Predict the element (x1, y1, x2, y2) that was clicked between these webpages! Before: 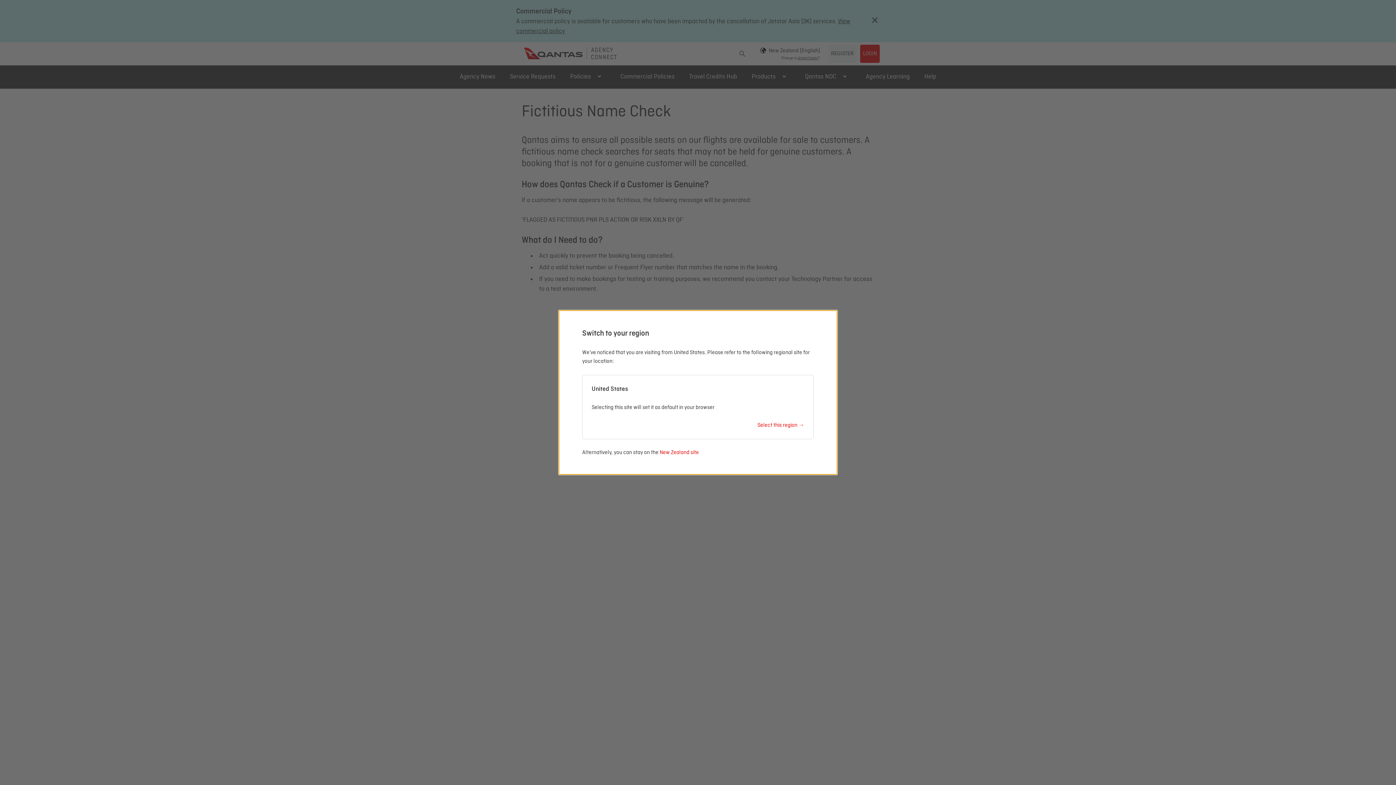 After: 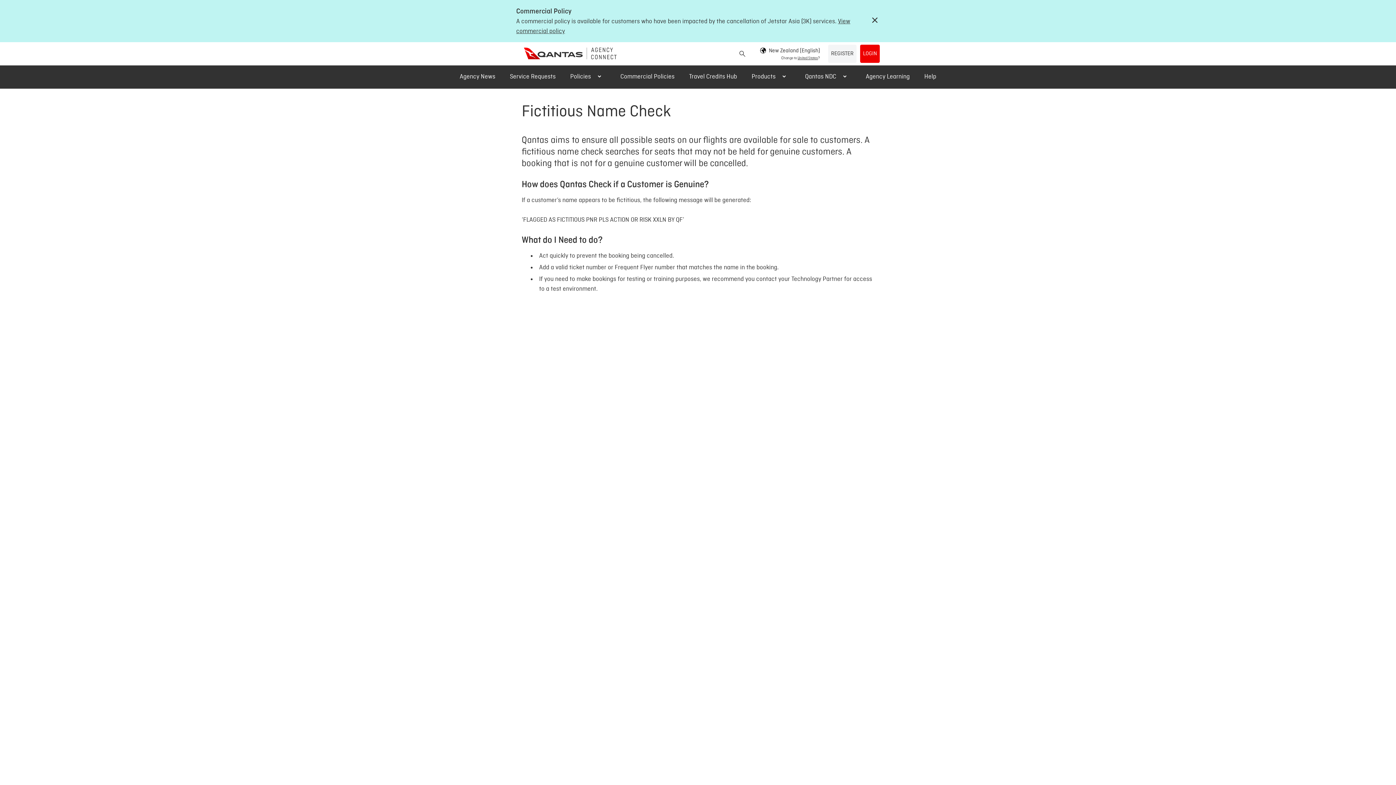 Action: bbox: (659, 450, 699, 455) label: New Zealand site